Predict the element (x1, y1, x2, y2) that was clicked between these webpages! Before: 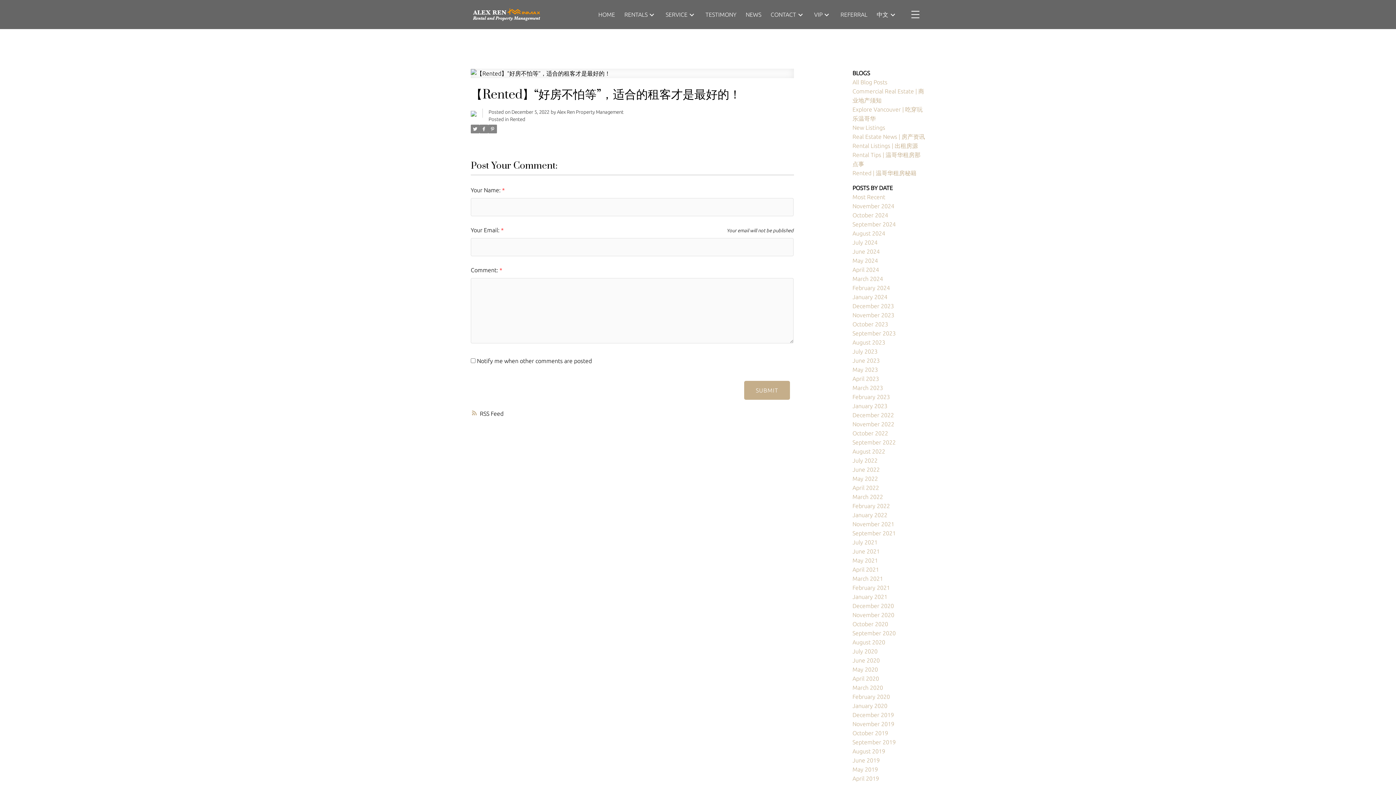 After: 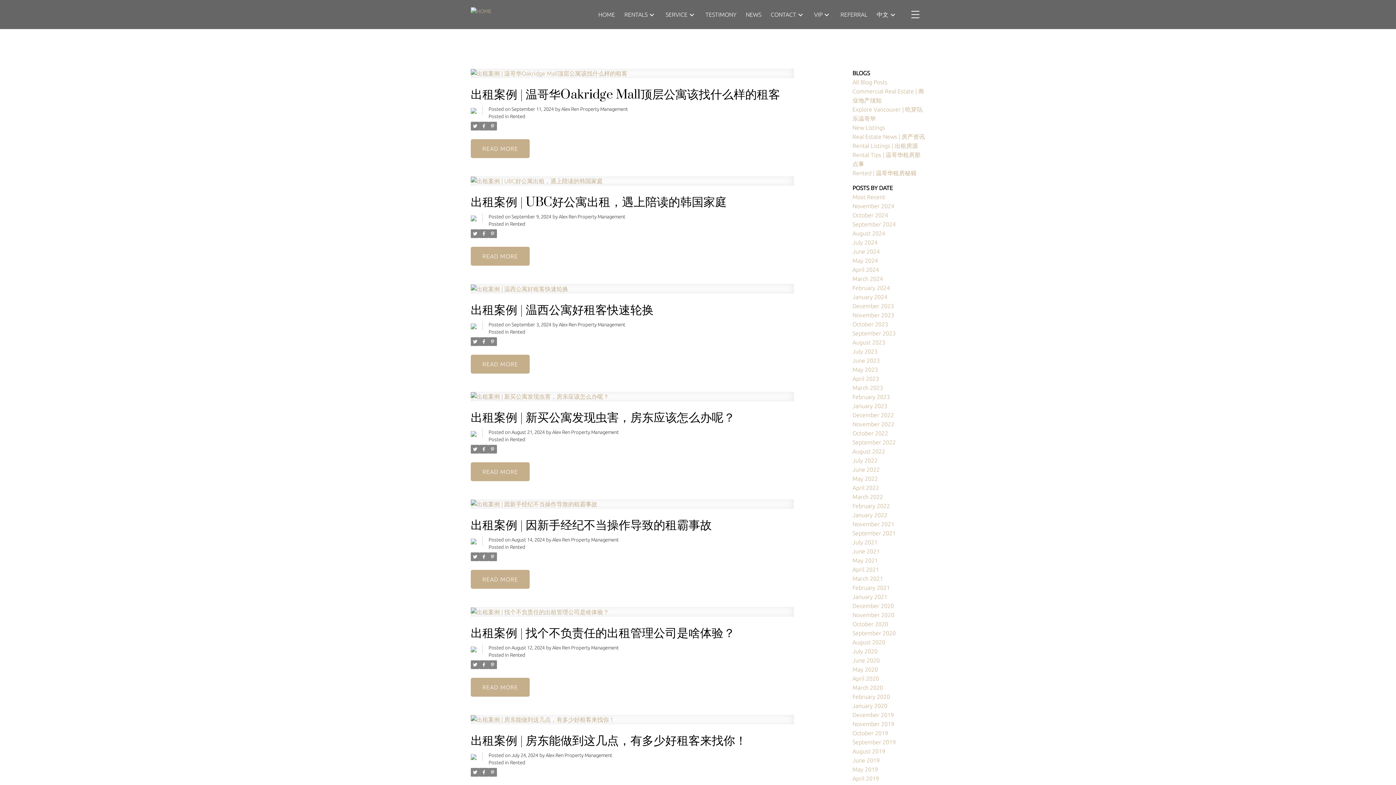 Action: bbox: (510, 116, 525, 122) label: Rented